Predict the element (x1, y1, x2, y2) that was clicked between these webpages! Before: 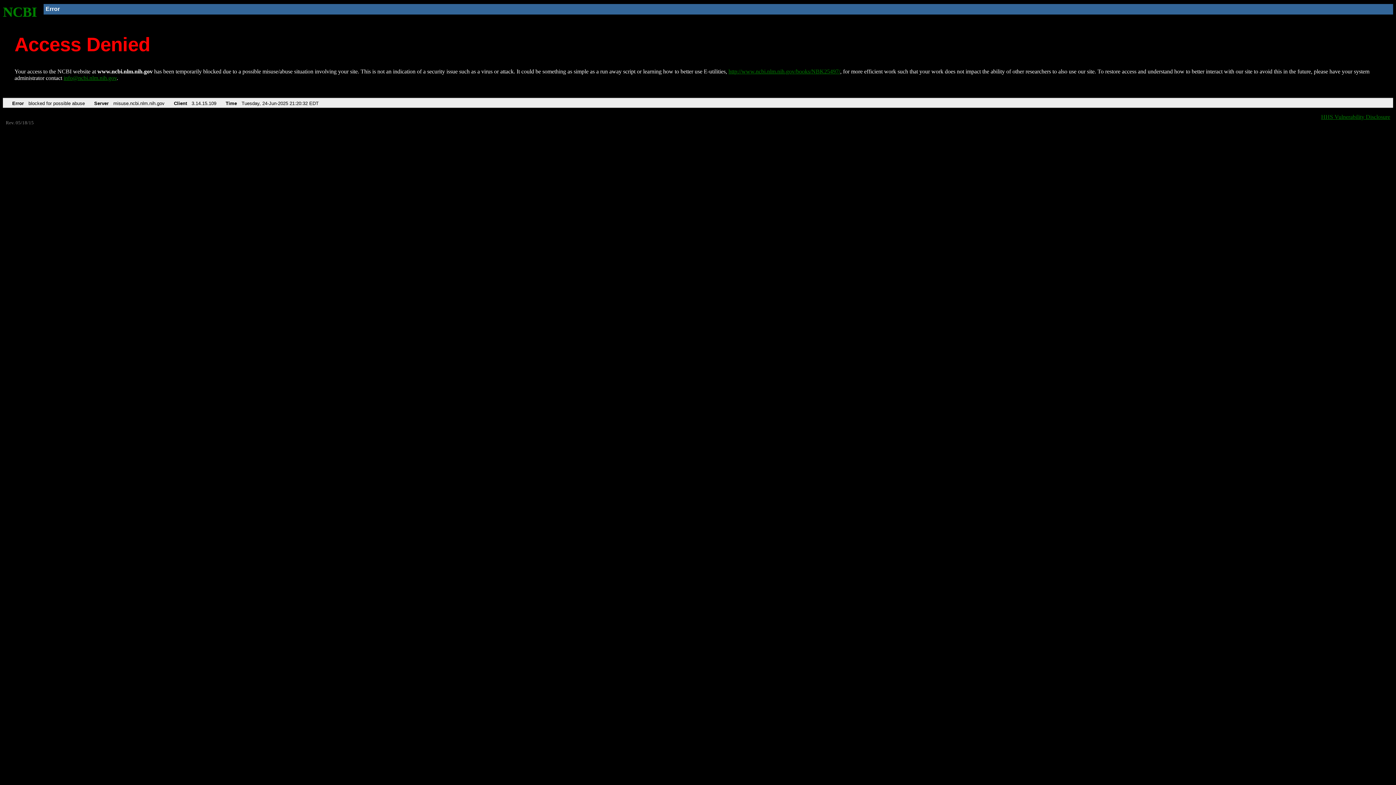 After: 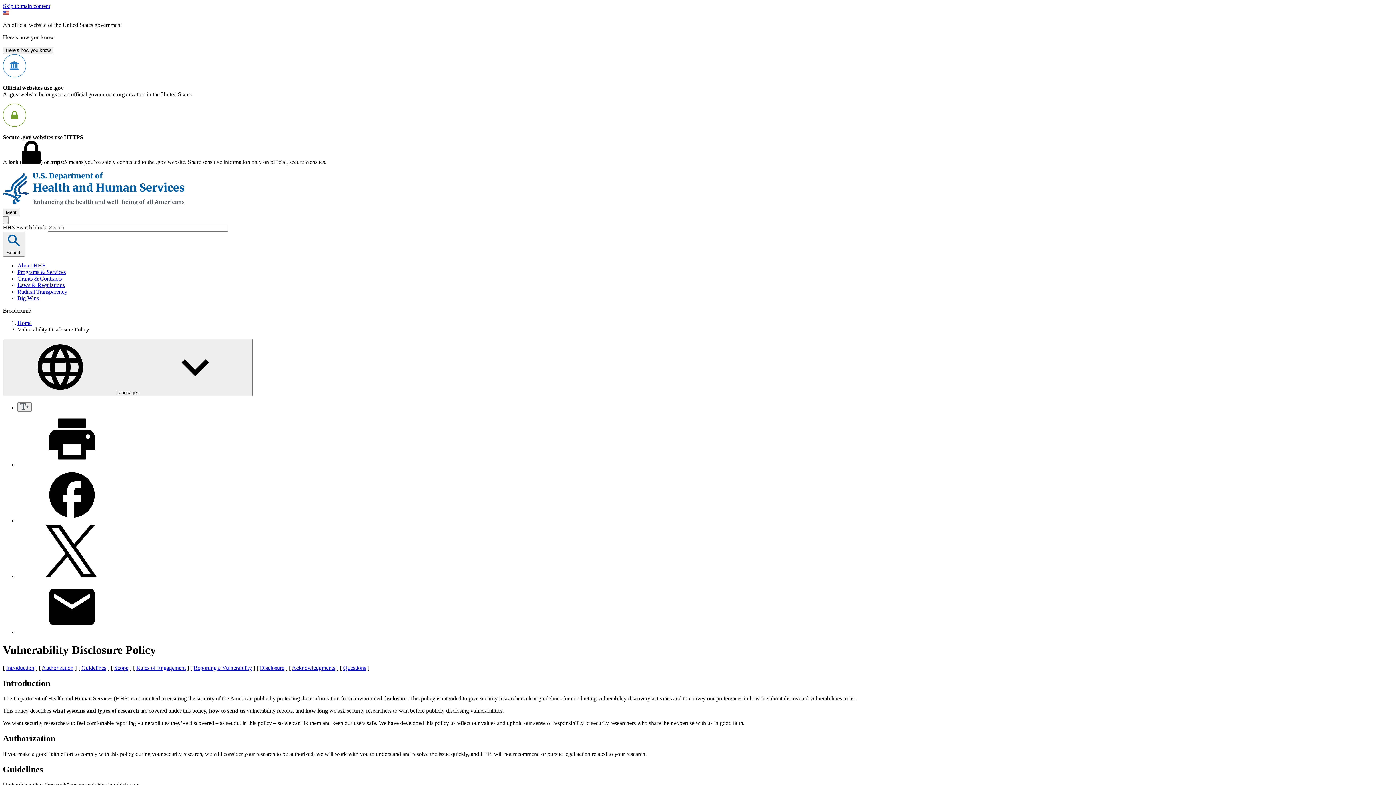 Action: label: HHS Vulnerability Disclosure bbox: (1321, 113, 1390, 119)